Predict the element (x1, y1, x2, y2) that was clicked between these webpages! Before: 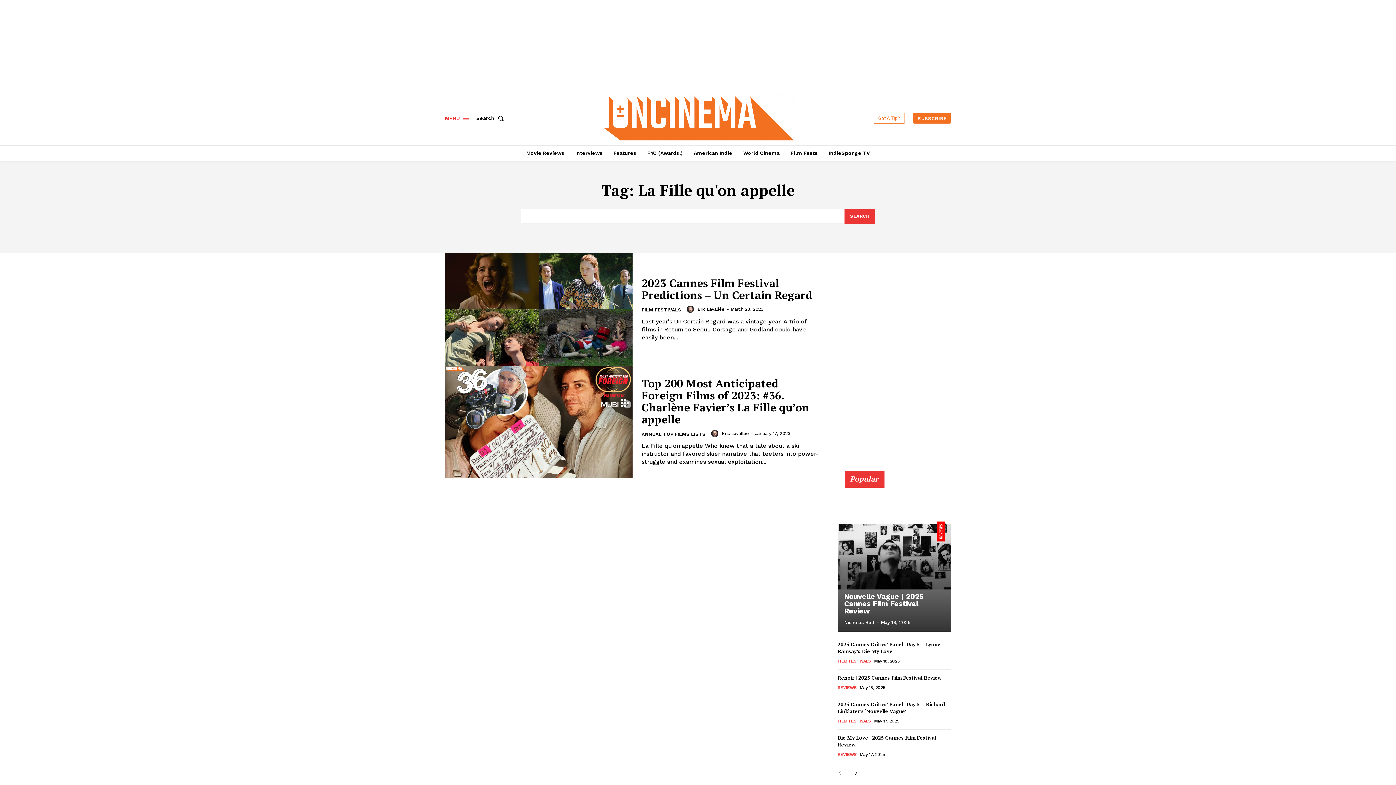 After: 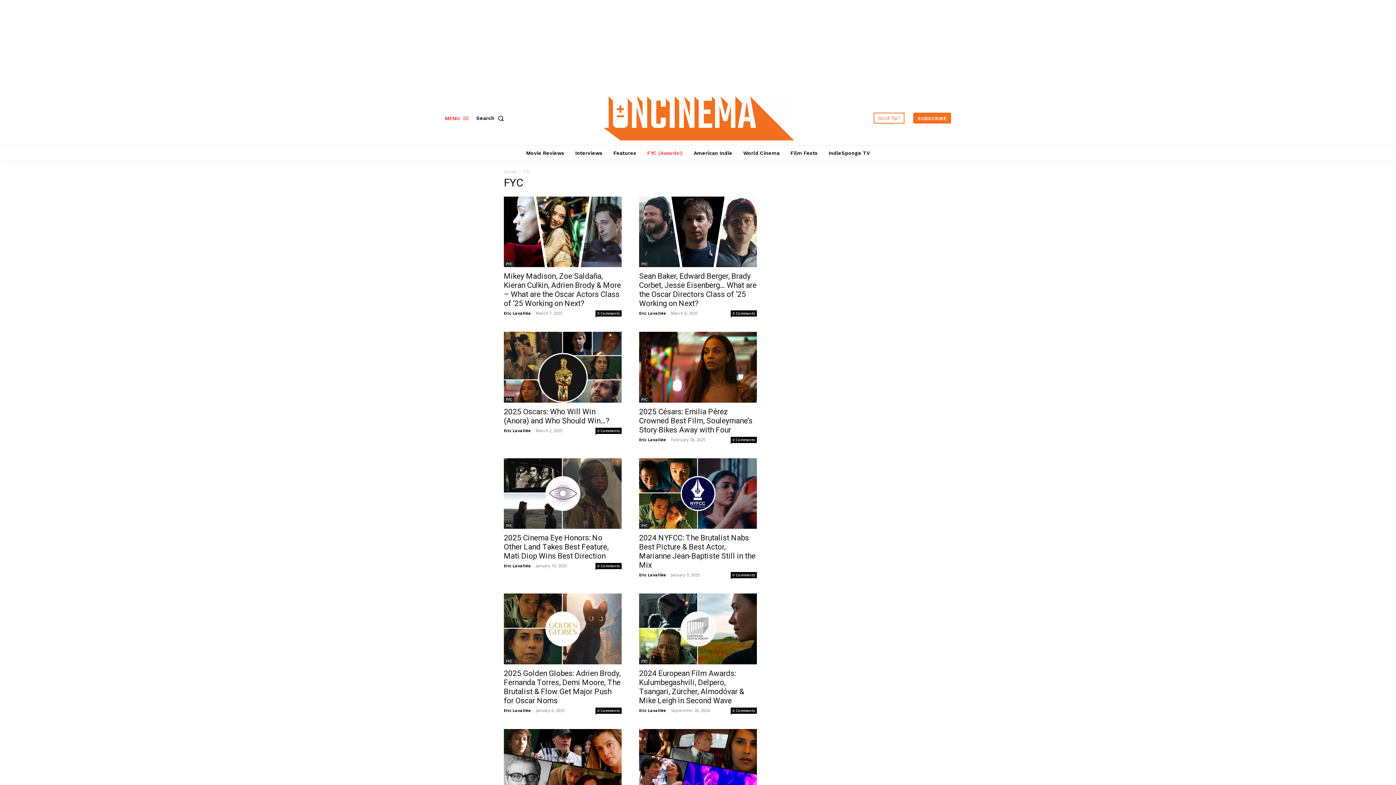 Action: label: FYC (Awards!) bbox: (643, 145, 686, 160)